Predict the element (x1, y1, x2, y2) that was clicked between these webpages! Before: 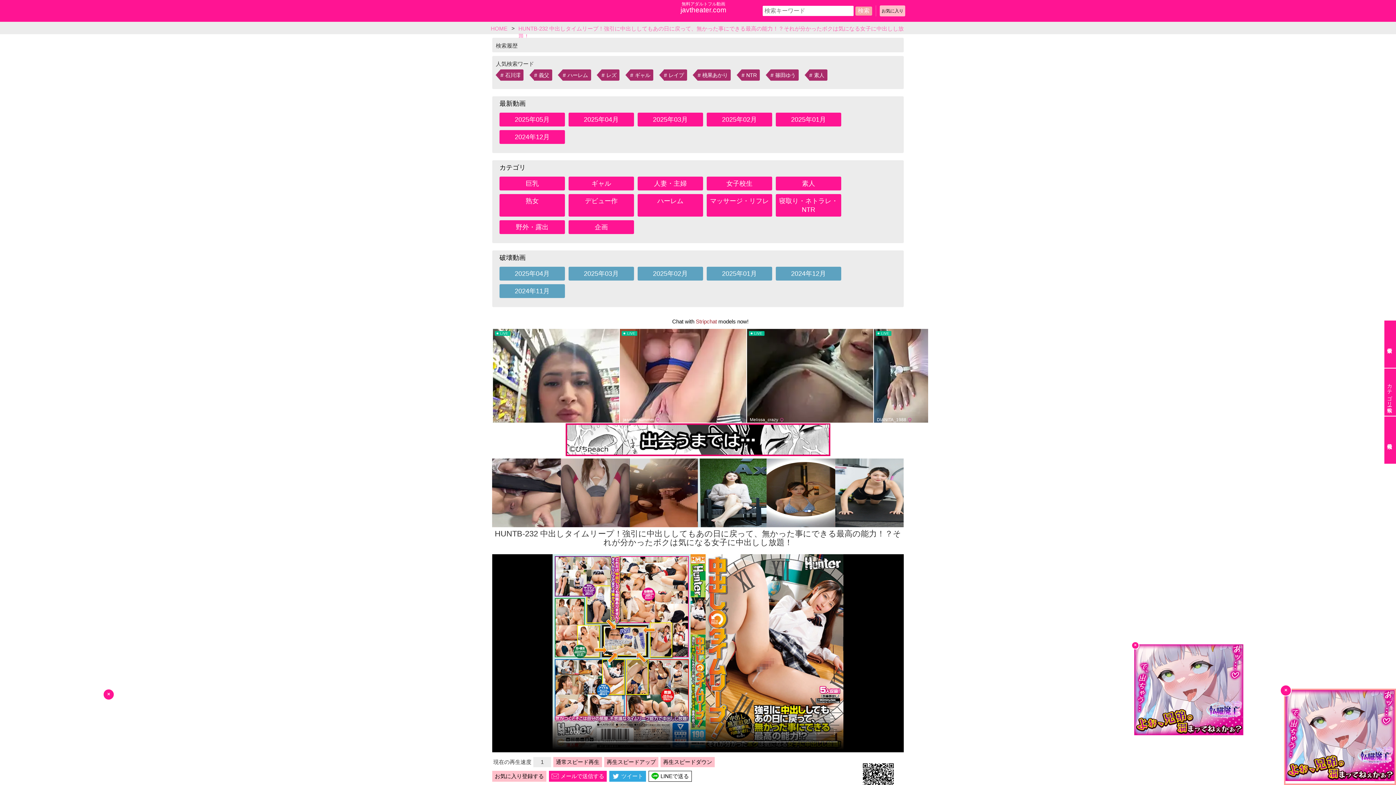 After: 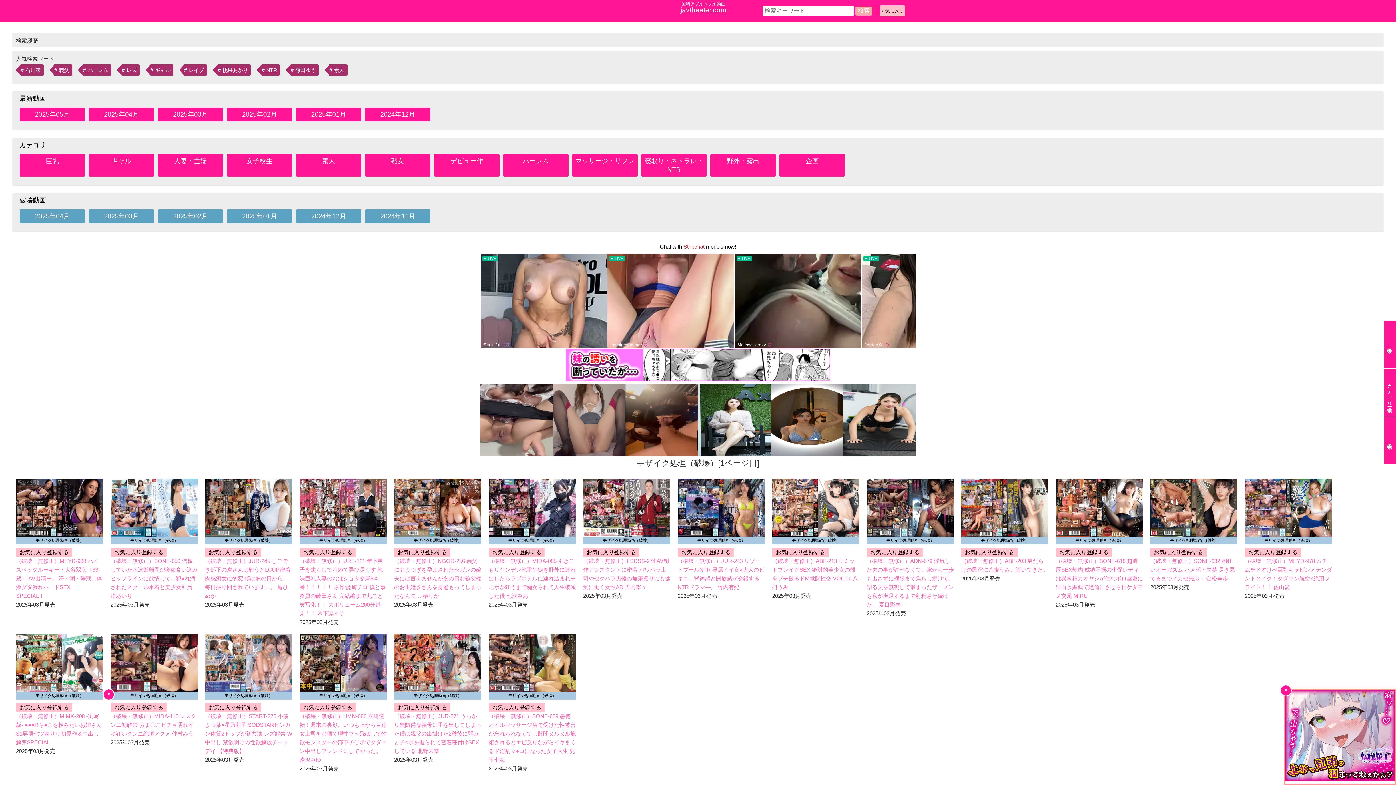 Action: label: 2025年03月 bbox: (568, 266, 634, 280)